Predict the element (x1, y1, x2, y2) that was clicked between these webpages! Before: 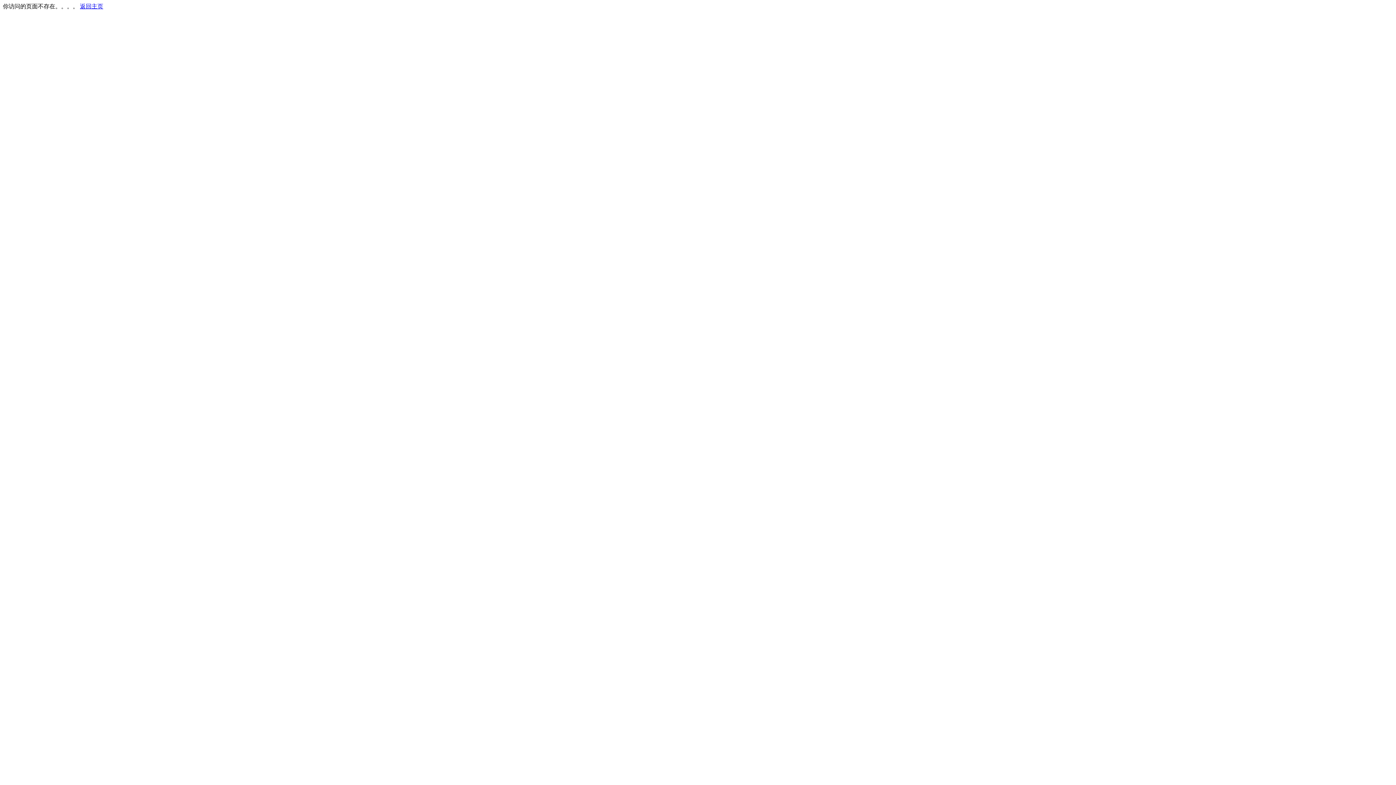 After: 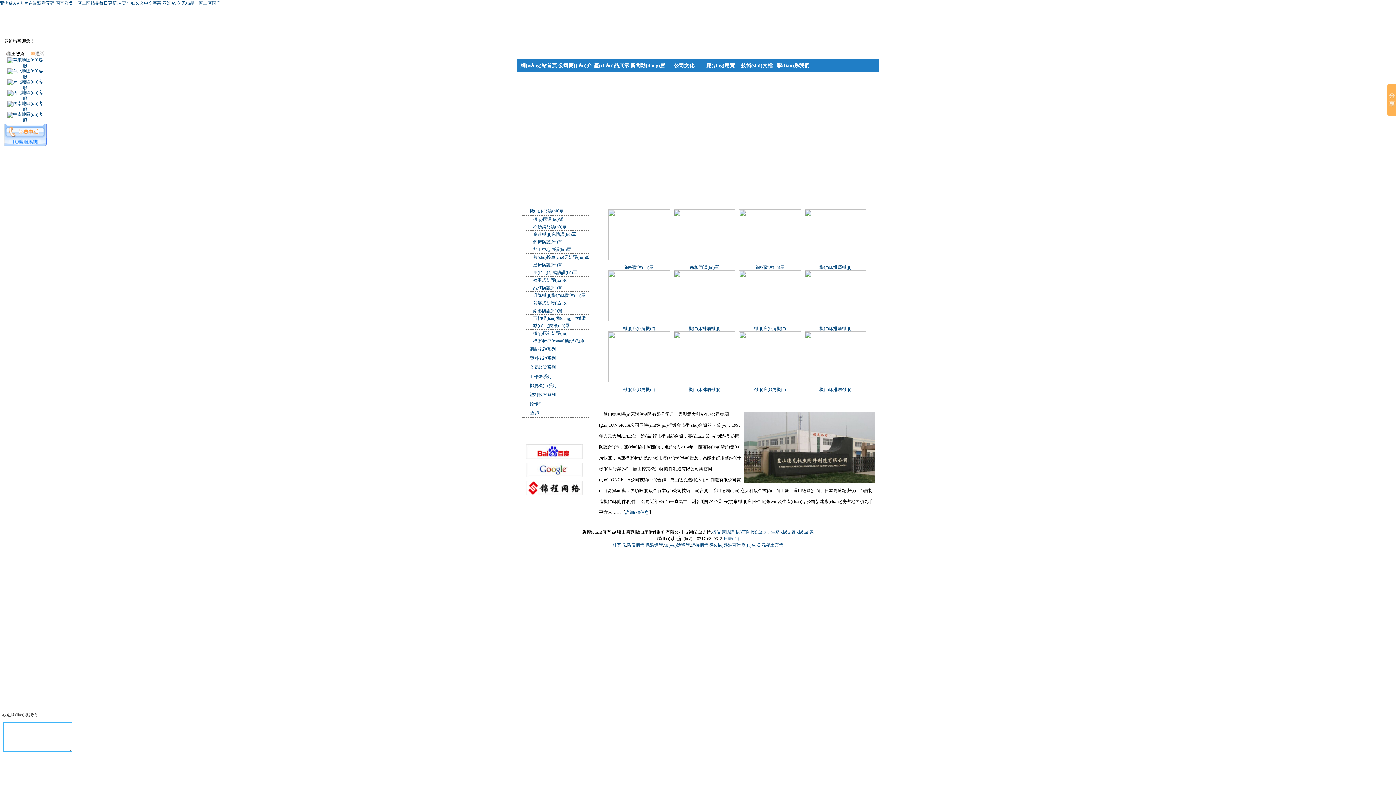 Action: bbox: (80, 3, 103, 9) label: 返回主页